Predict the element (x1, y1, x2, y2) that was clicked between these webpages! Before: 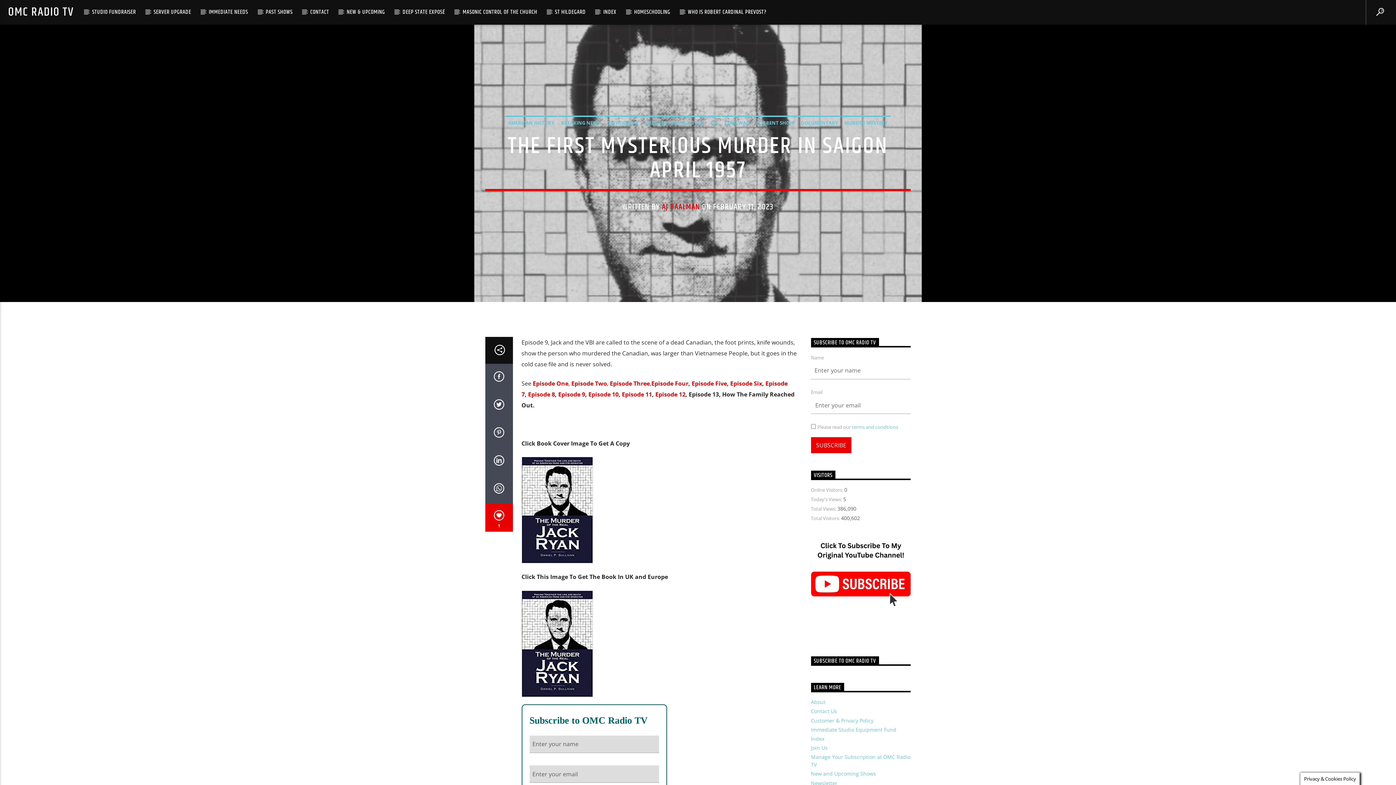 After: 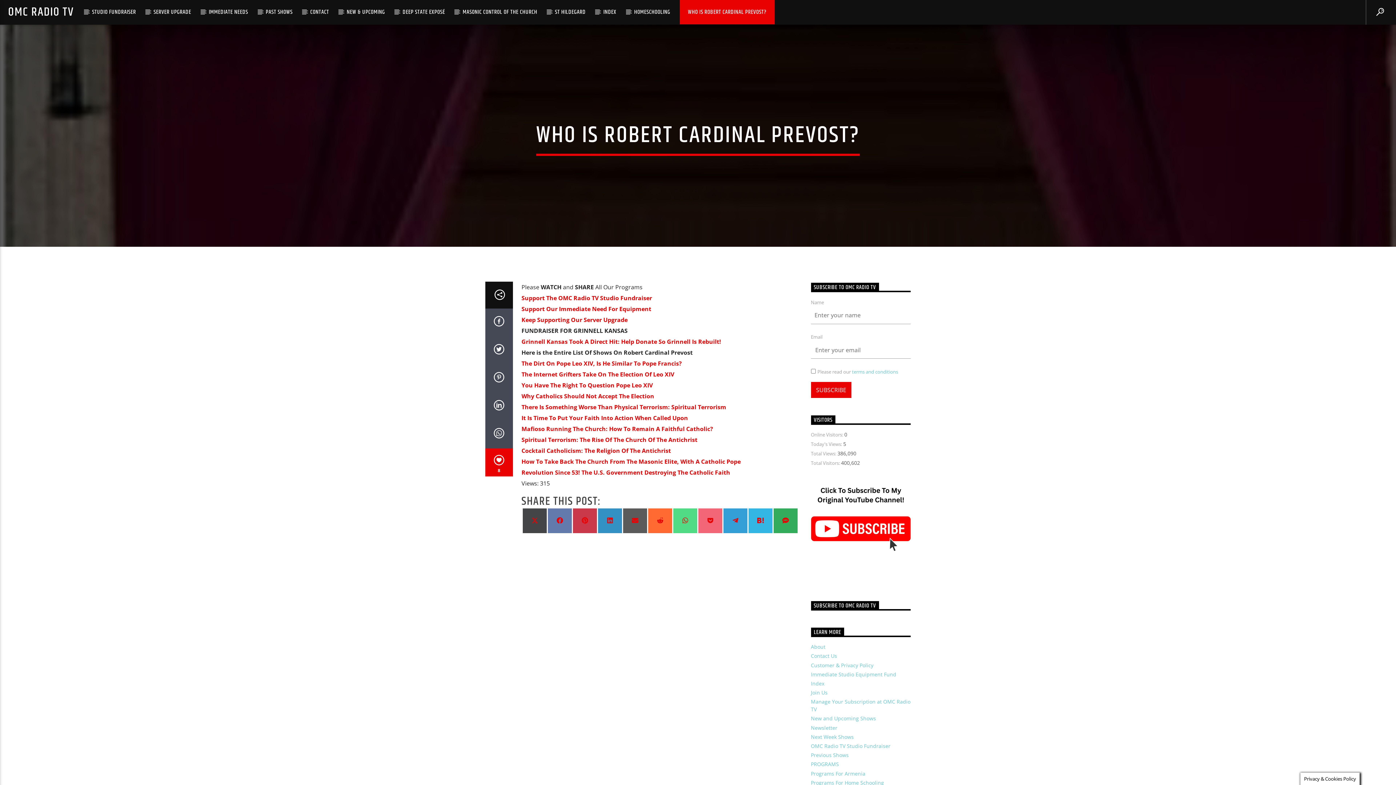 Action: label: WHO IS ROBERT CARDINAL PREVOST? bbox: (679, 0, 774, 24)